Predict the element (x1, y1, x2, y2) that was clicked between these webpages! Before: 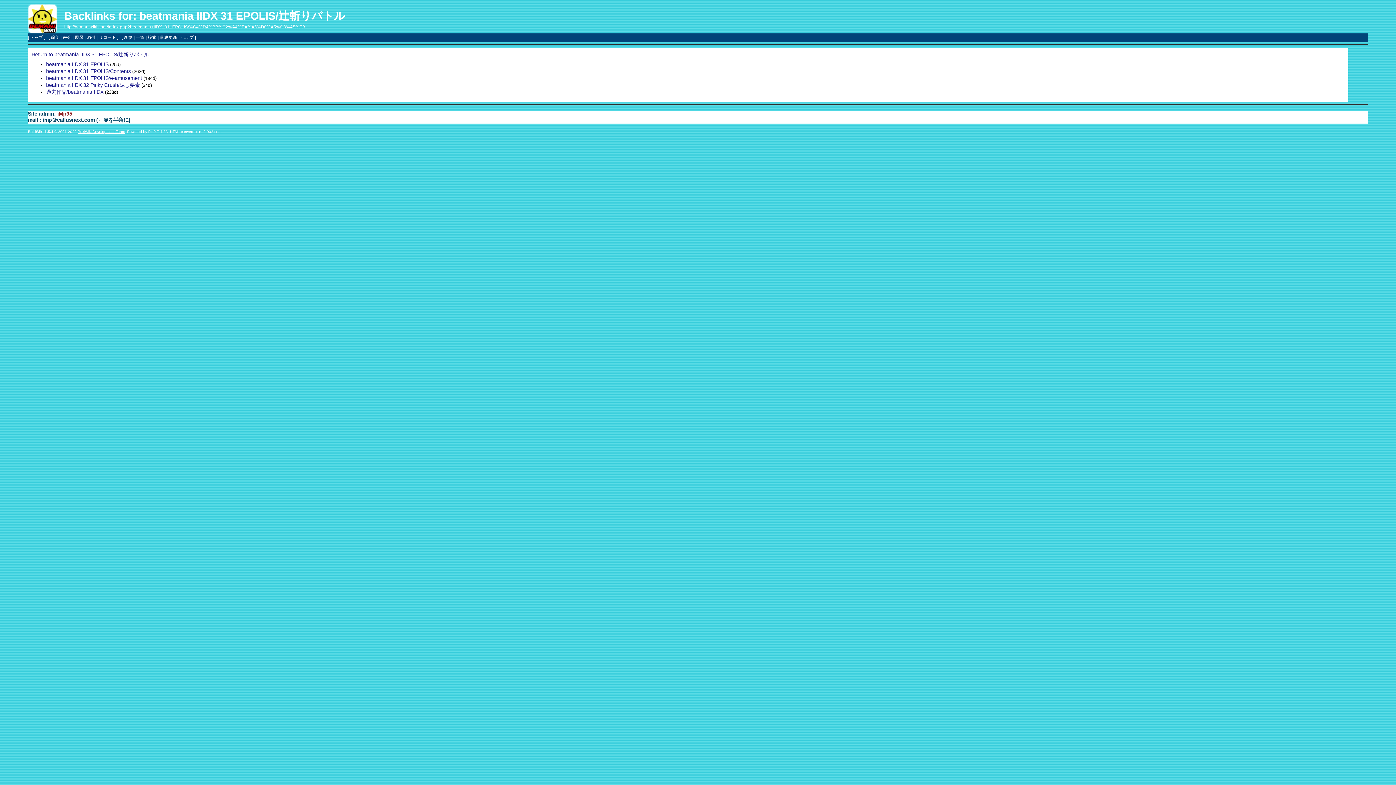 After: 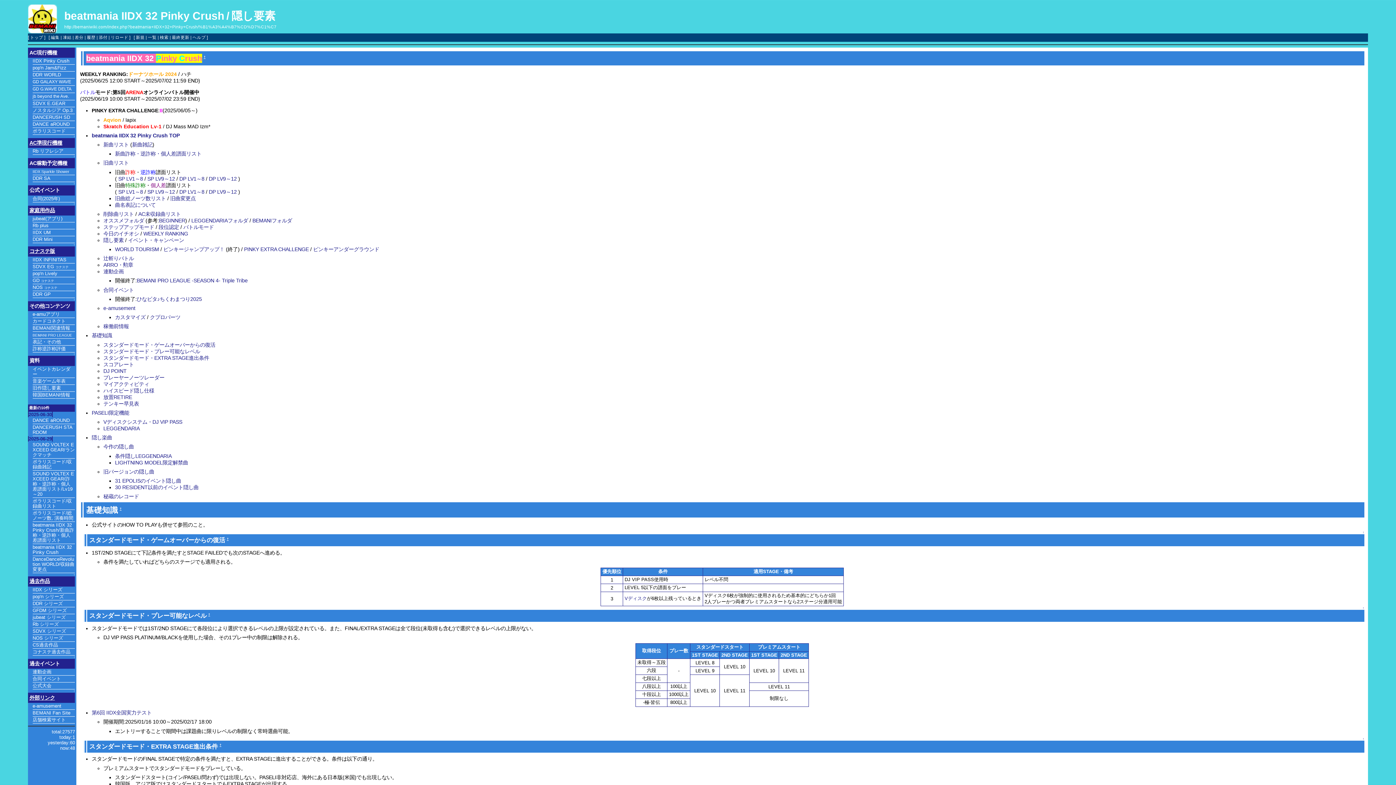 Action: label: beatmania IIDX 32 Pinky Crush/隠し要素 bbox: (46, 82, 139, 87)